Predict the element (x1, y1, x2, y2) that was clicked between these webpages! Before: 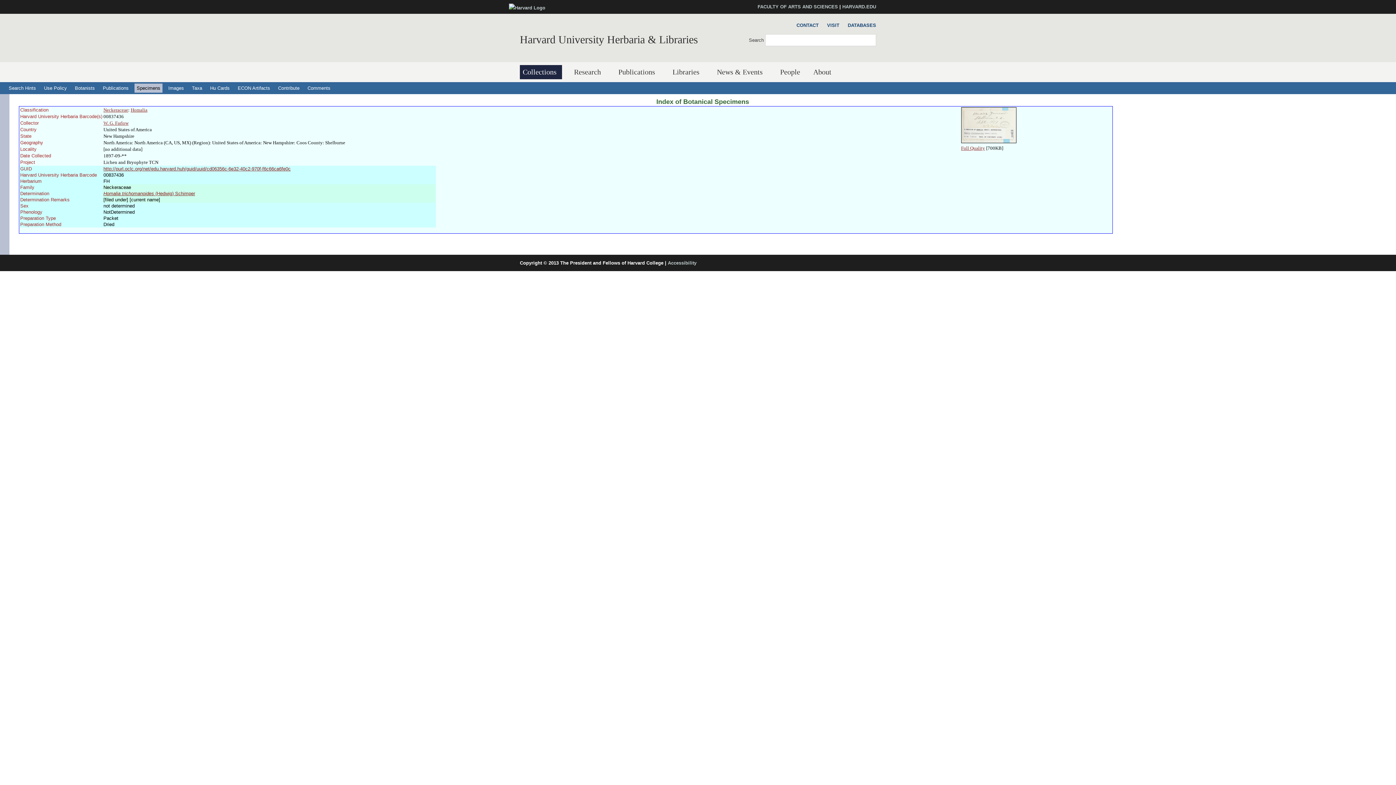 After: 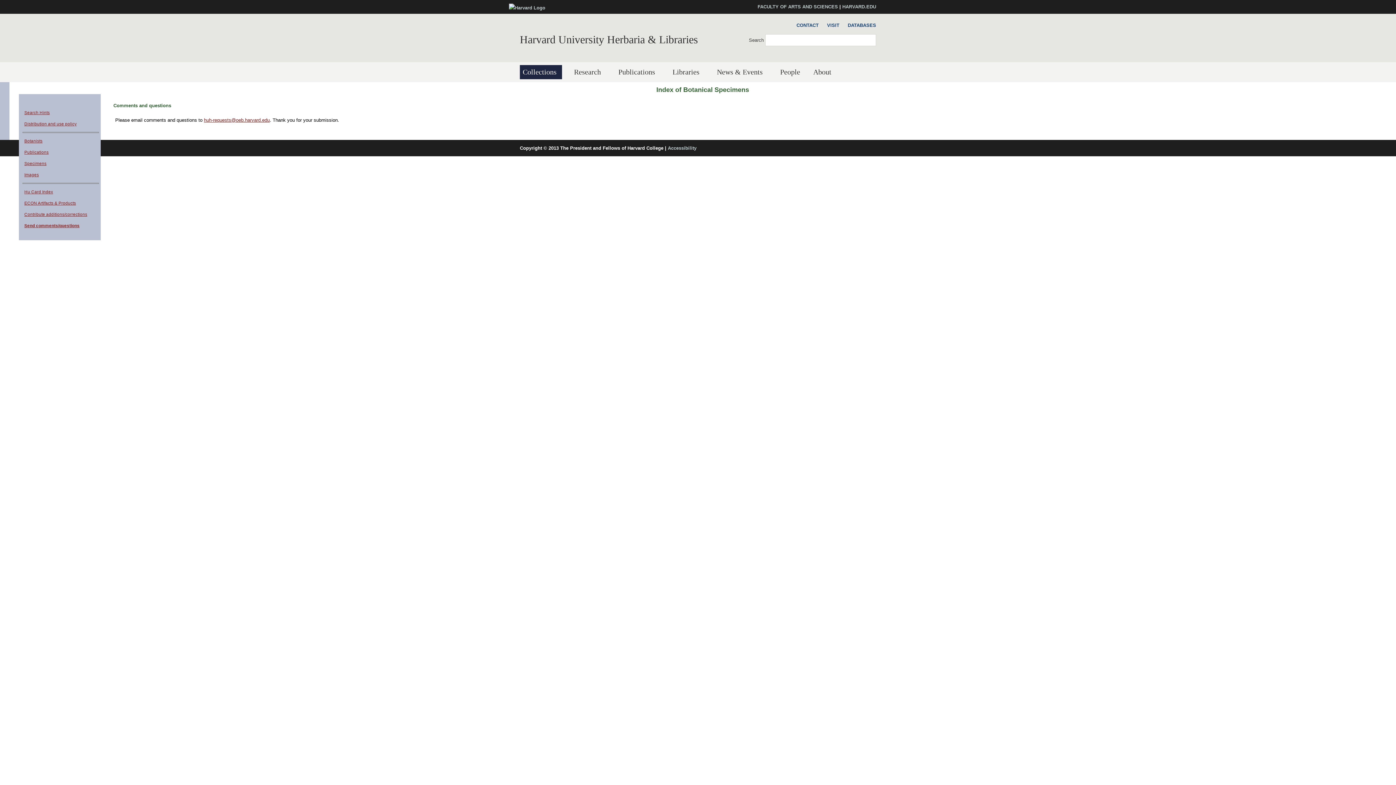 Action: bbox: (305, 83, 332, 92) label: Comments